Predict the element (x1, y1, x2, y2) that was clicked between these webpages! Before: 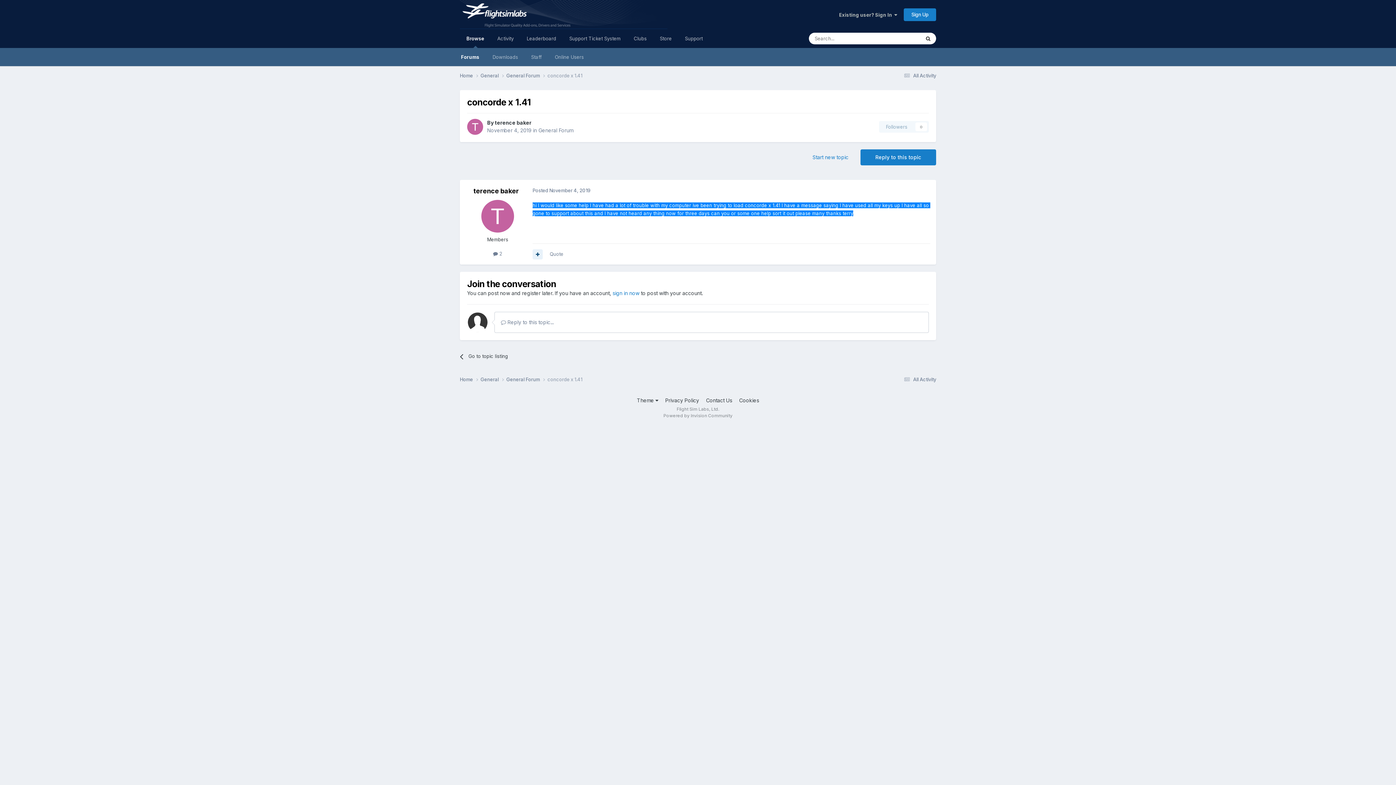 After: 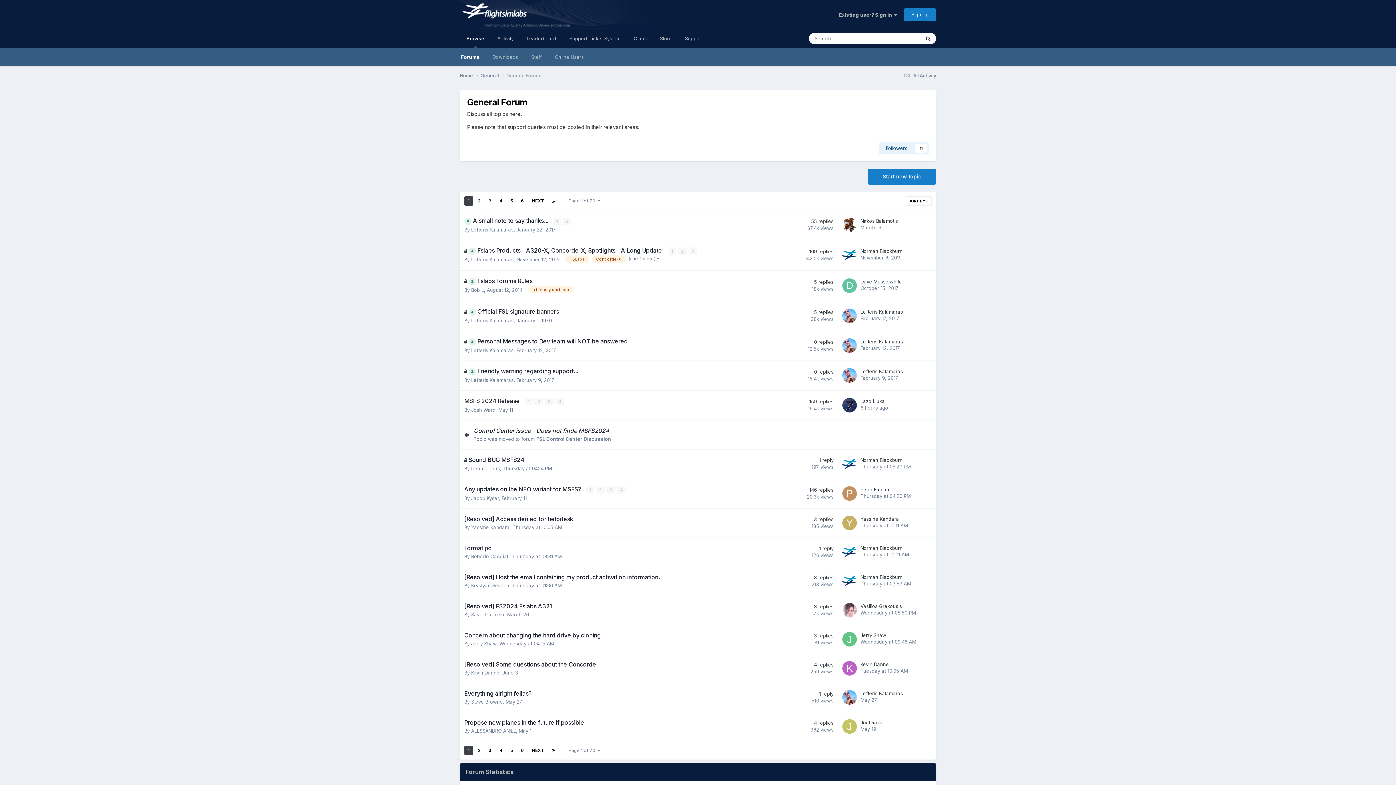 Action: label: General Forum  bbox: (506, 72, 547, 79)